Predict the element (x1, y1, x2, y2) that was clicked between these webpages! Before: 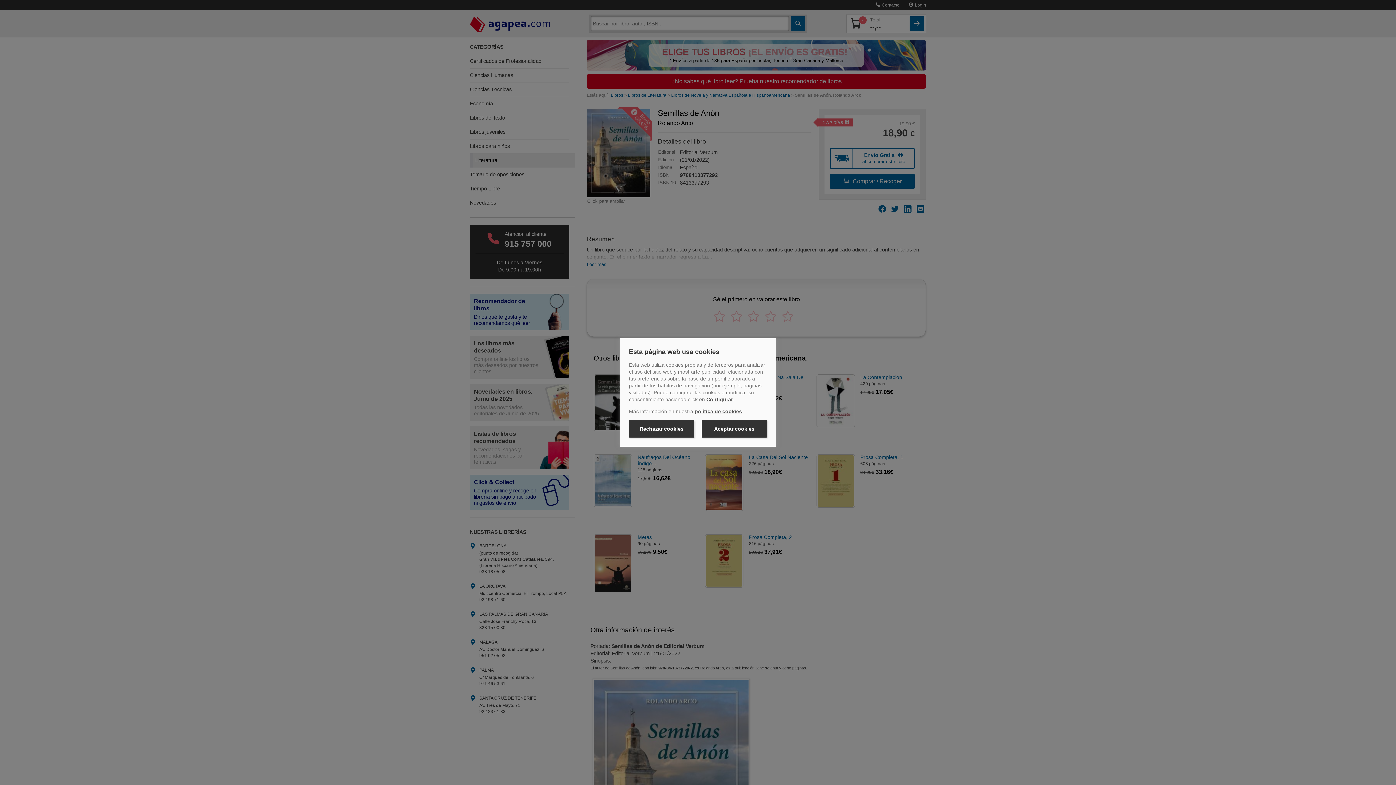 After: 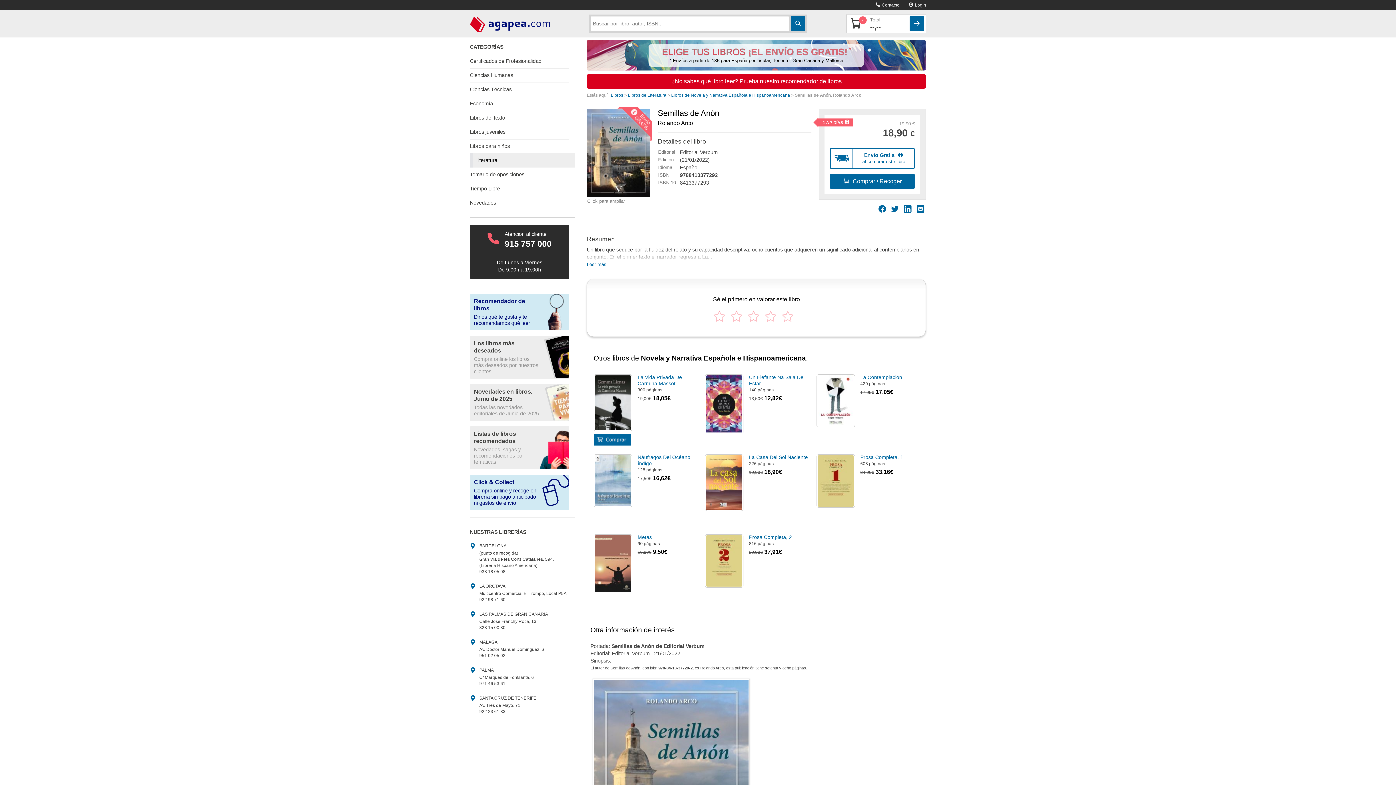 Action: label: Rechazar cookies bbox: (629, 420, 694, 437)